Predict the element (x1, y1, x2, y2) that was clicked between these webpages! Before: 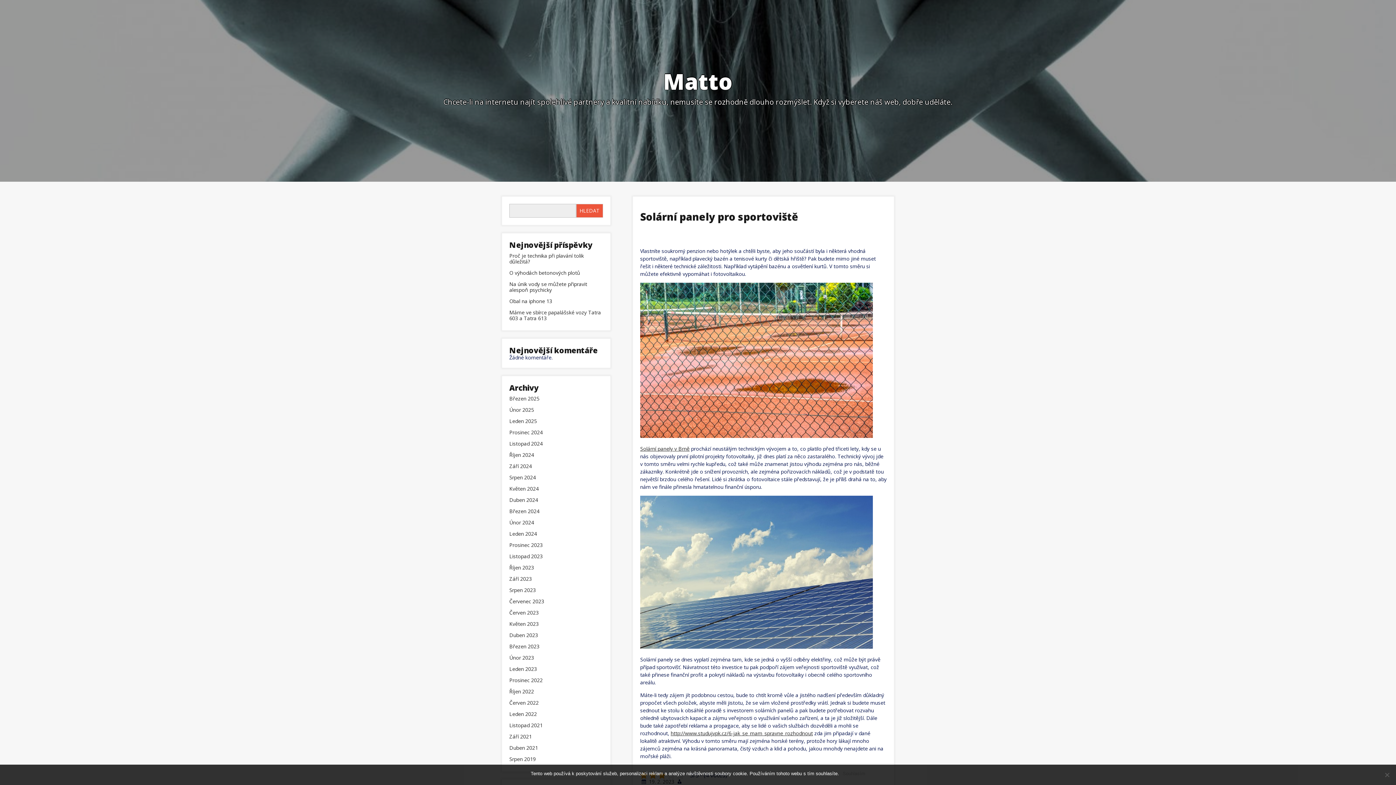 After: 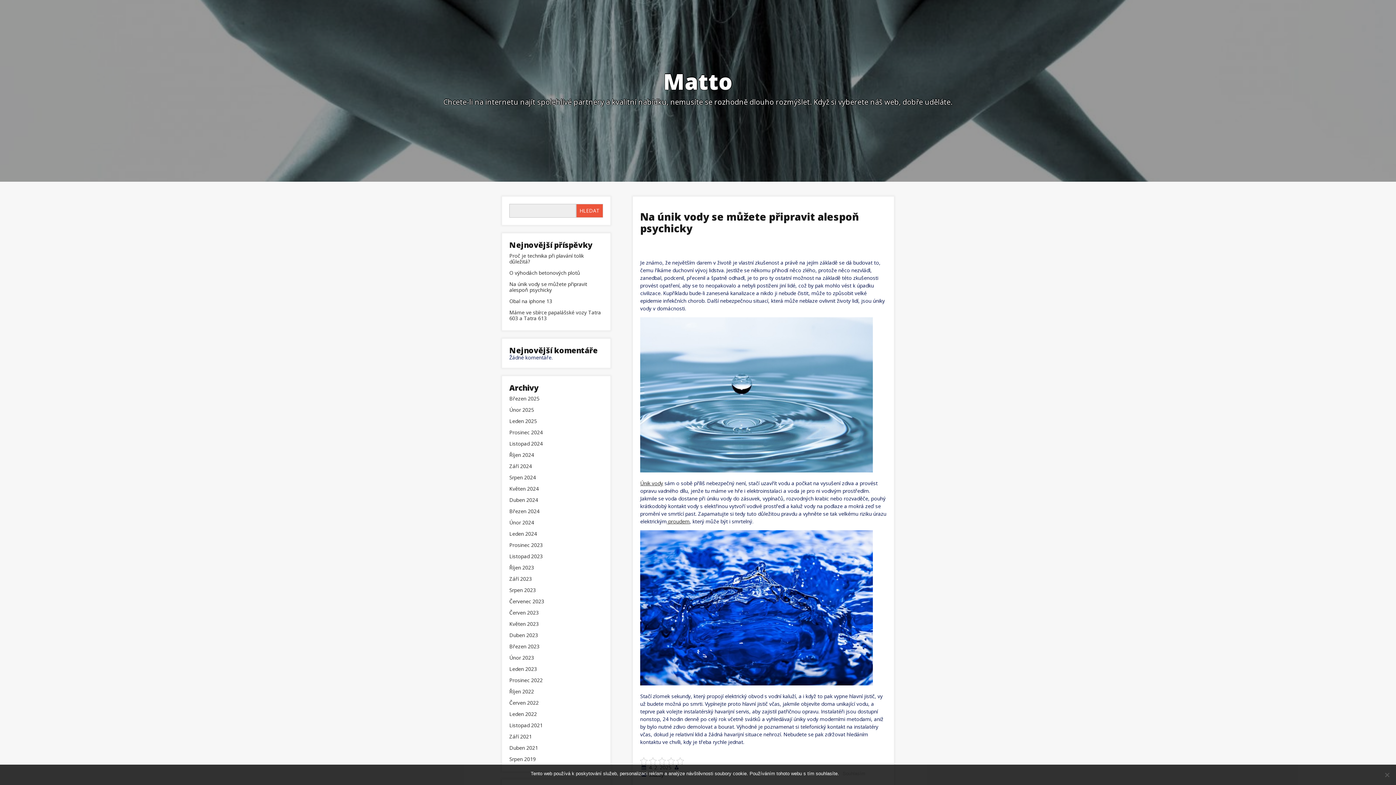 Action: label: Na únik vody se můžete připravit alespoň psychicky bbox: (509, 281, 603, 293)